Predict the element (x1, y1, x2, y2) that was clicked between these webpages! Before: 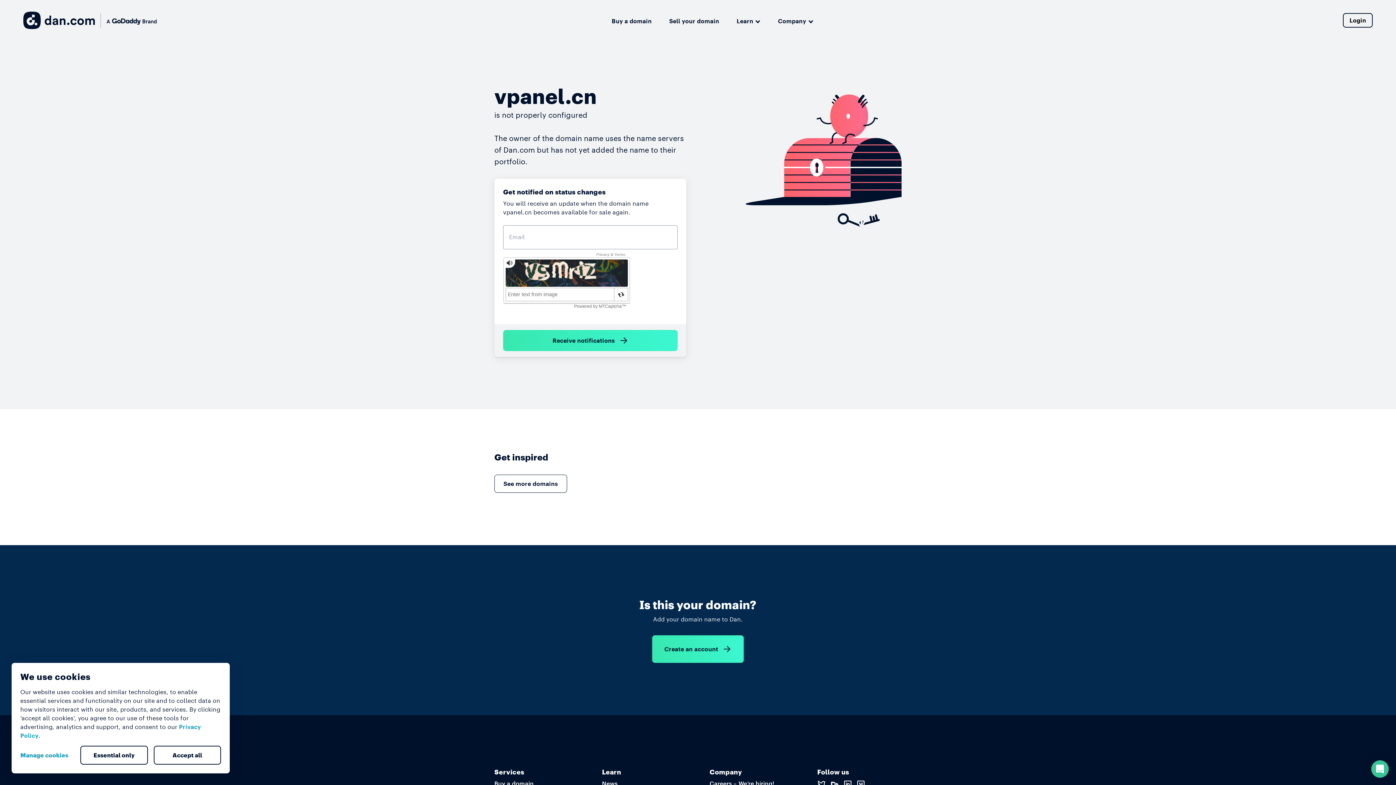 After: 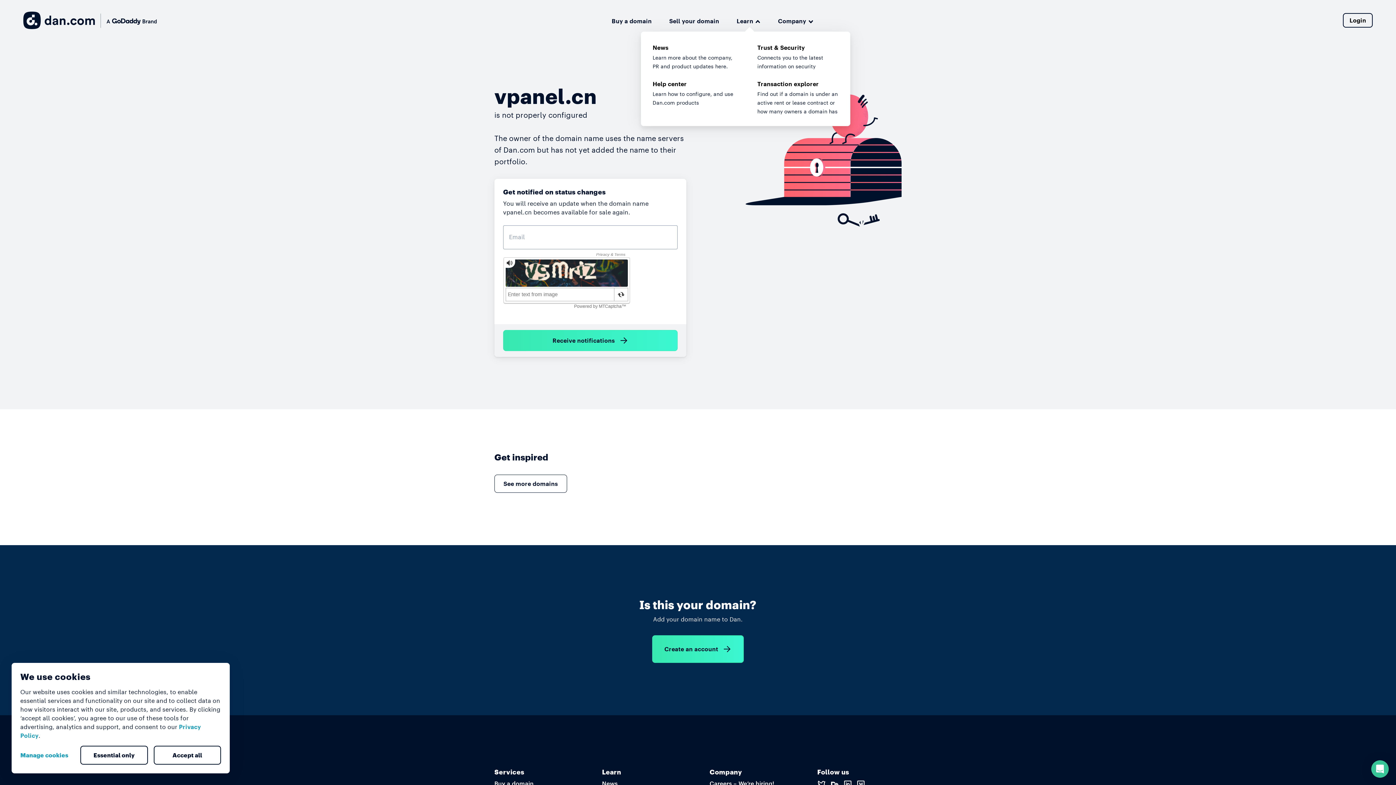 Action: label: Learn bbox: (736, 14, 760, 26)